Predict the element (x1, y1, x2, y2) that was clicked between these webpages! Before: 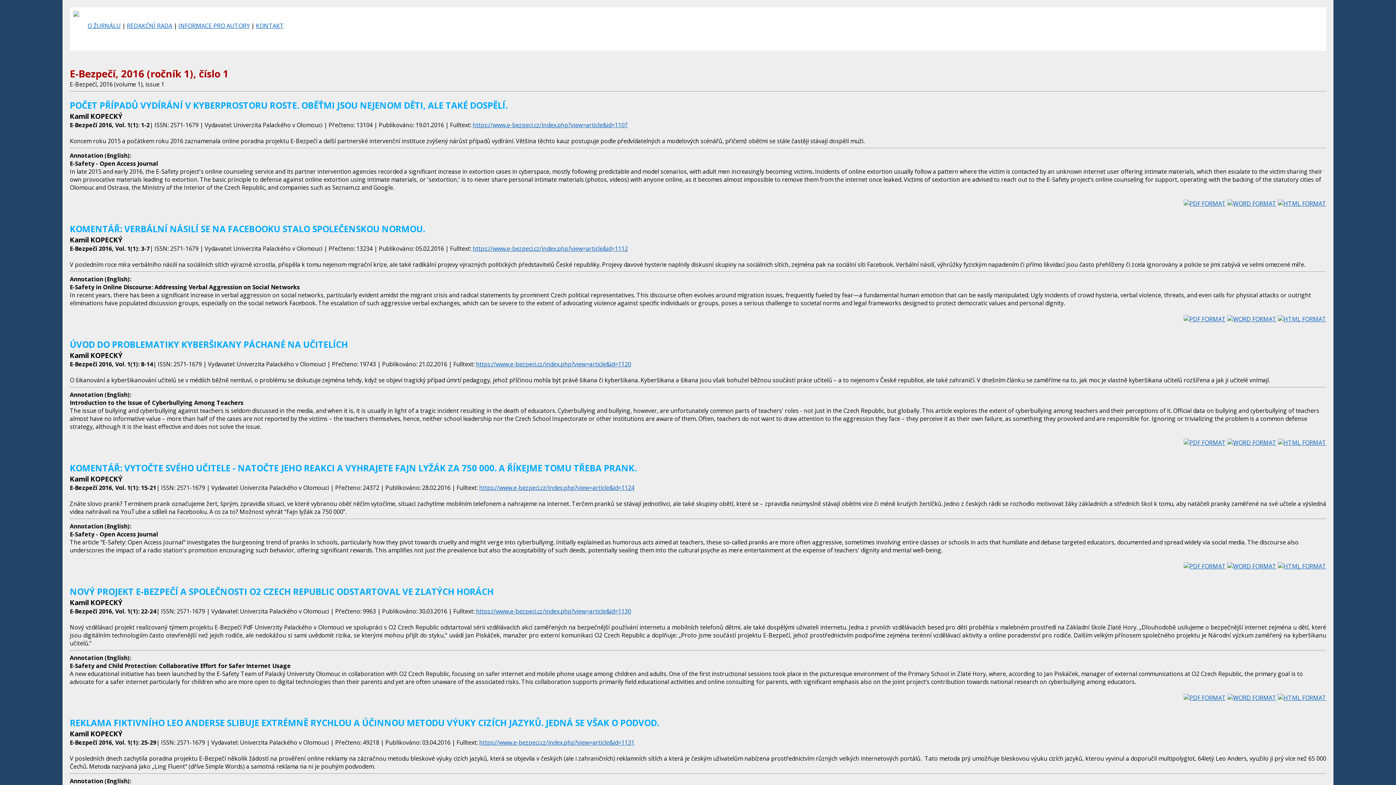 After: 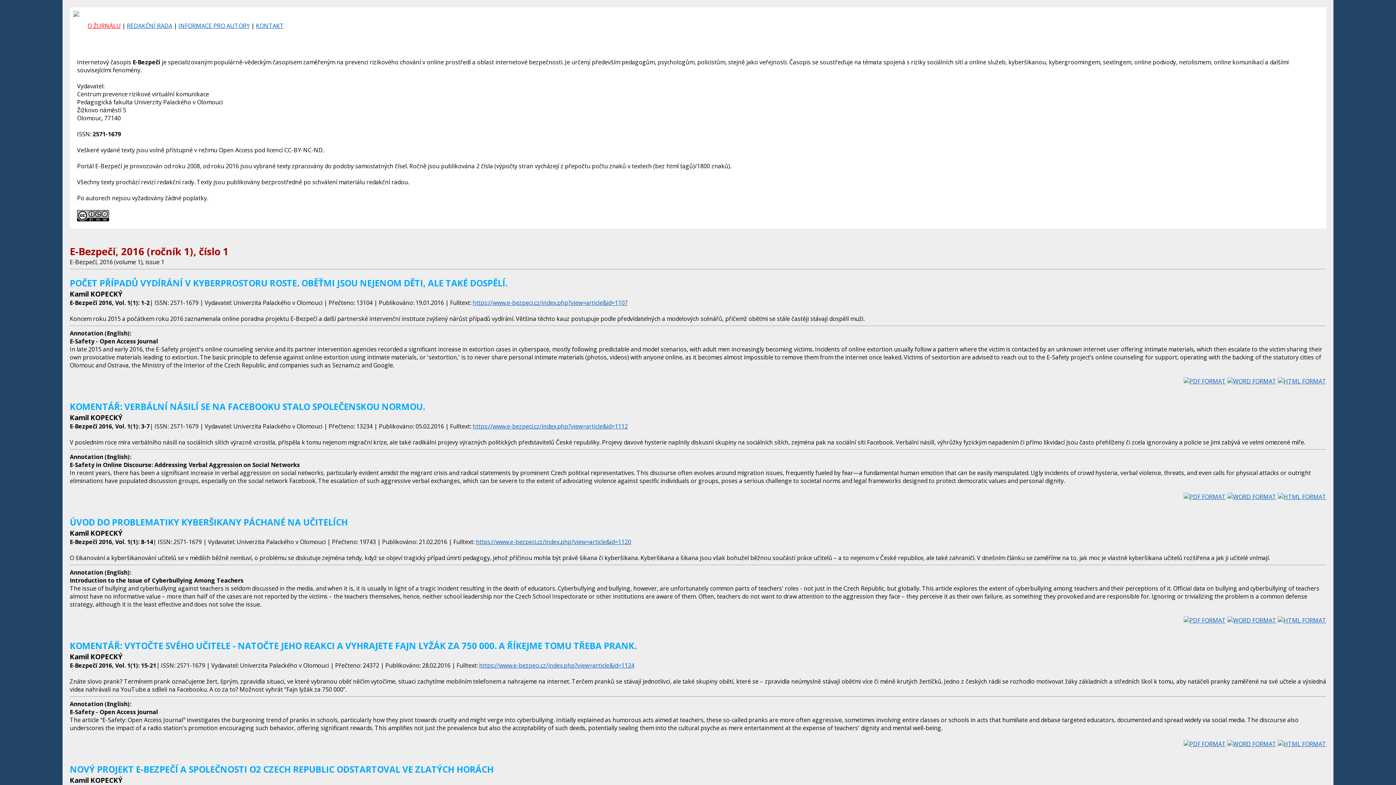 Action: bbox: (87, 21, 120, 29) label: O ŽURNÁLU